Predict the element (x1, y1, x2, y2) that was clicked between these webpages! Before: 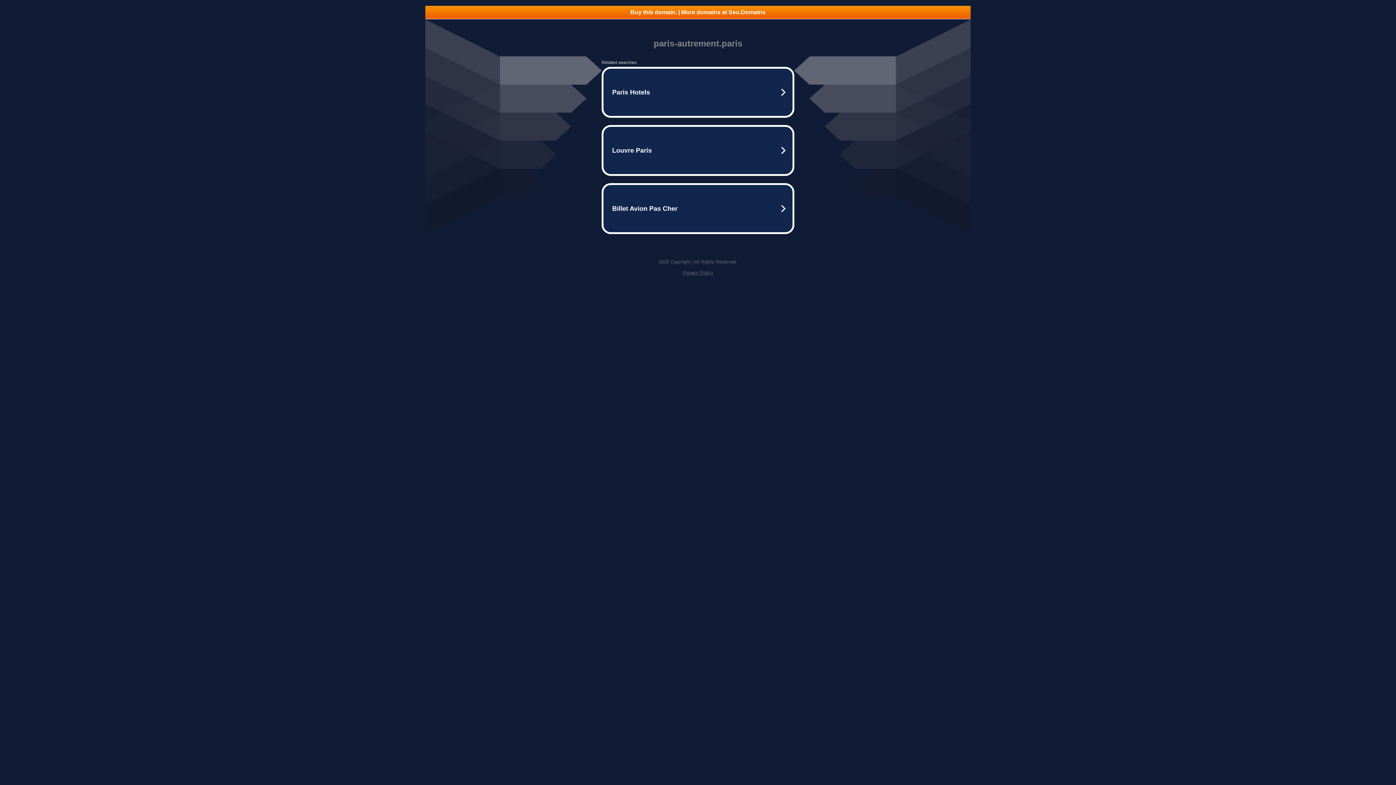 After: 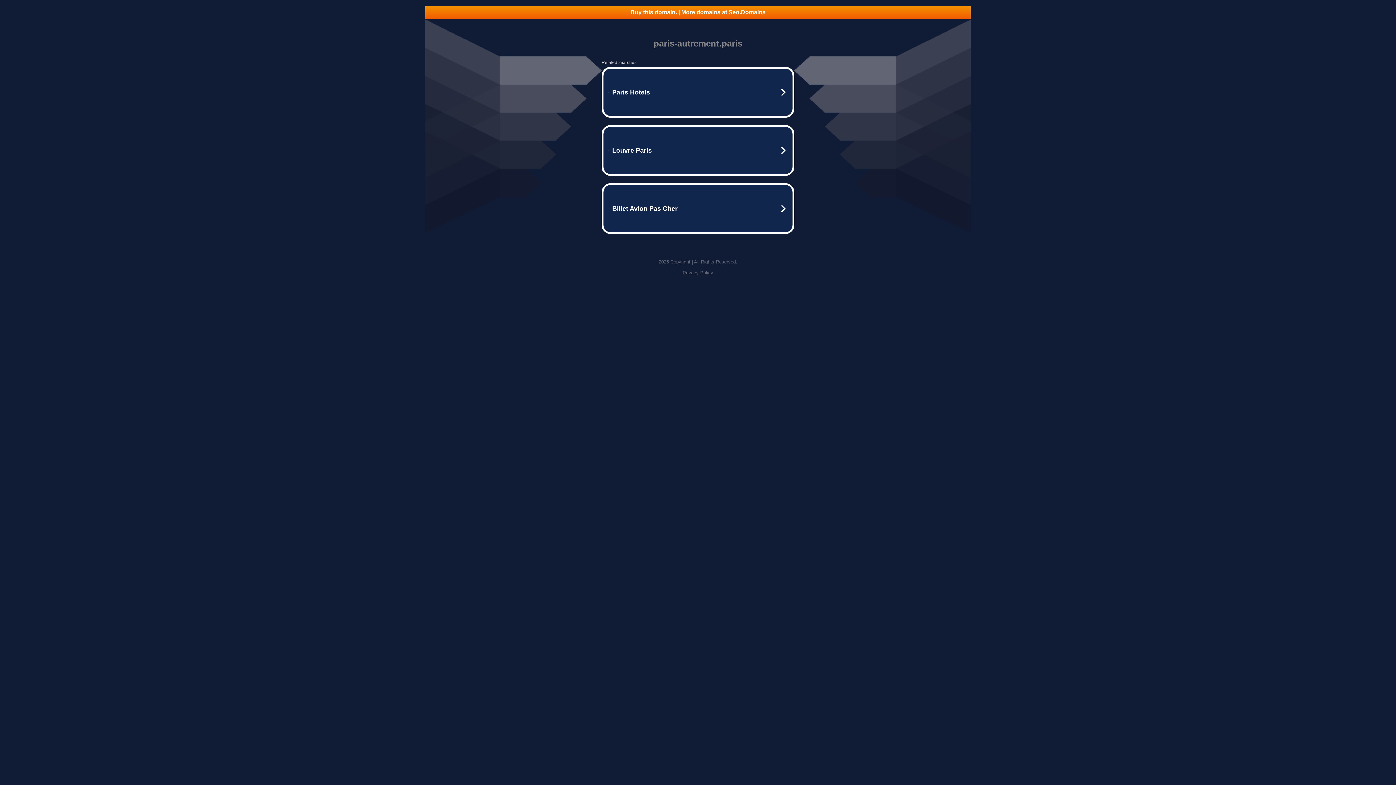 Action: bbox: (425, 5, 970, 18) label: Buy this domain. | More domains at Seo.Domains